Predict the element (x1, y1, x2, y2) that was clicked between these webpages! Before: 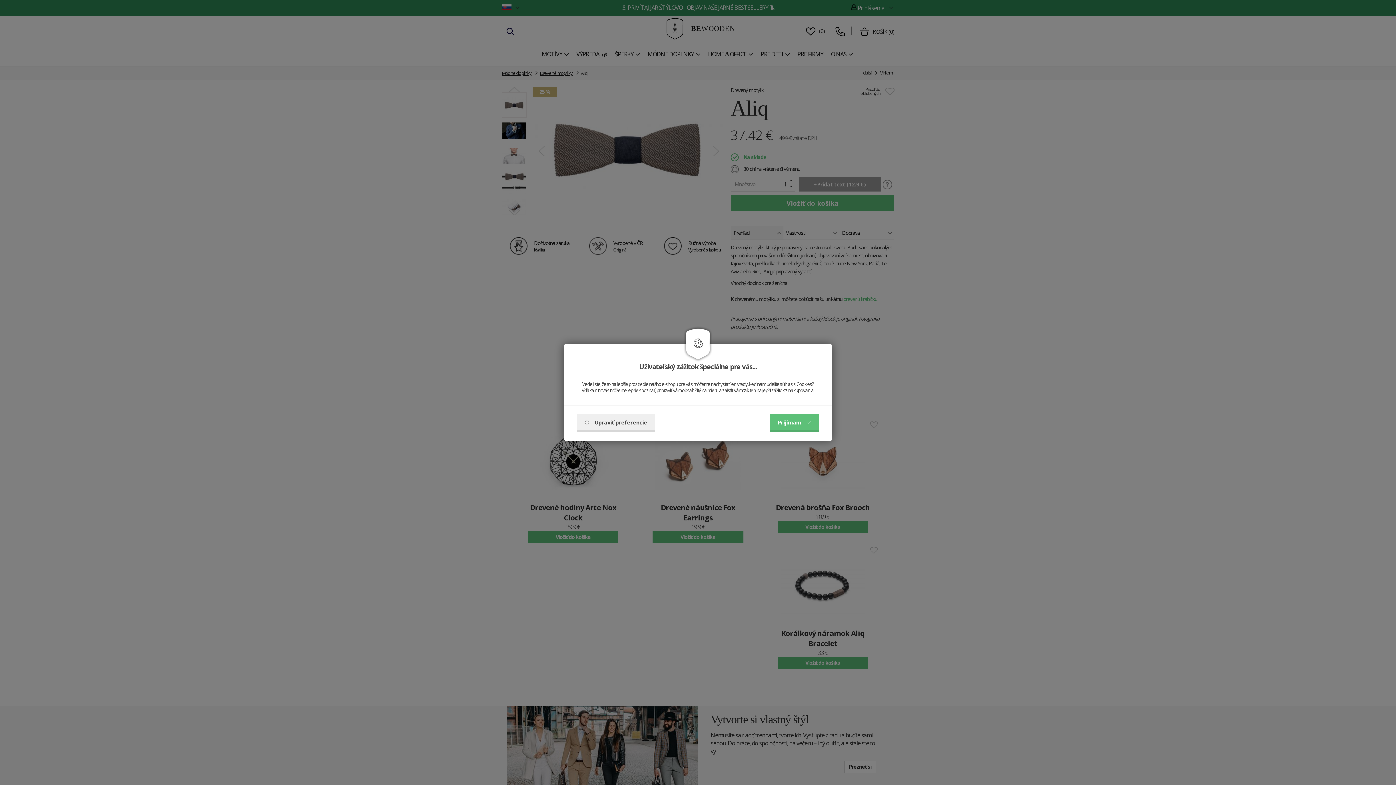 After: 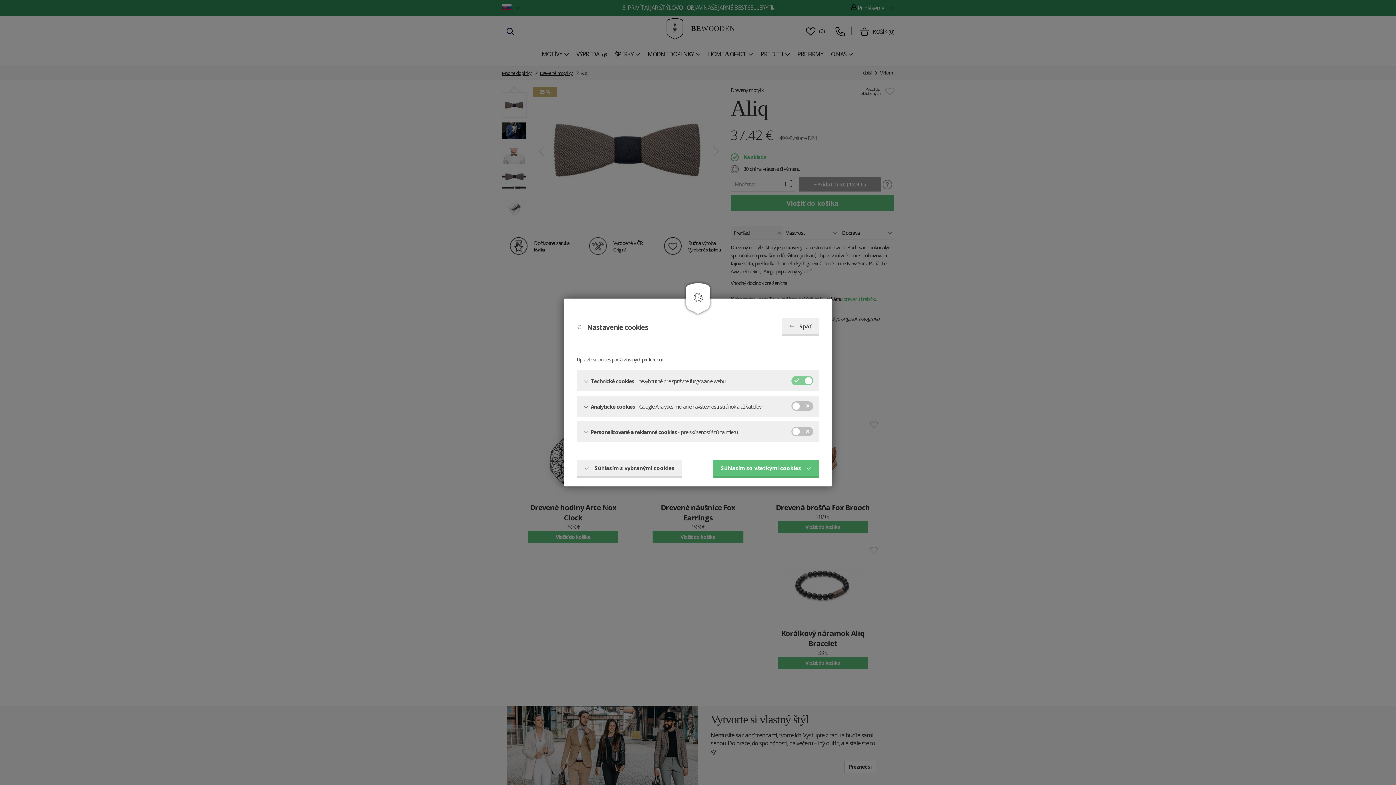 Action: bbox: (577, 414, 654, 432) label: Upraviť preferencie